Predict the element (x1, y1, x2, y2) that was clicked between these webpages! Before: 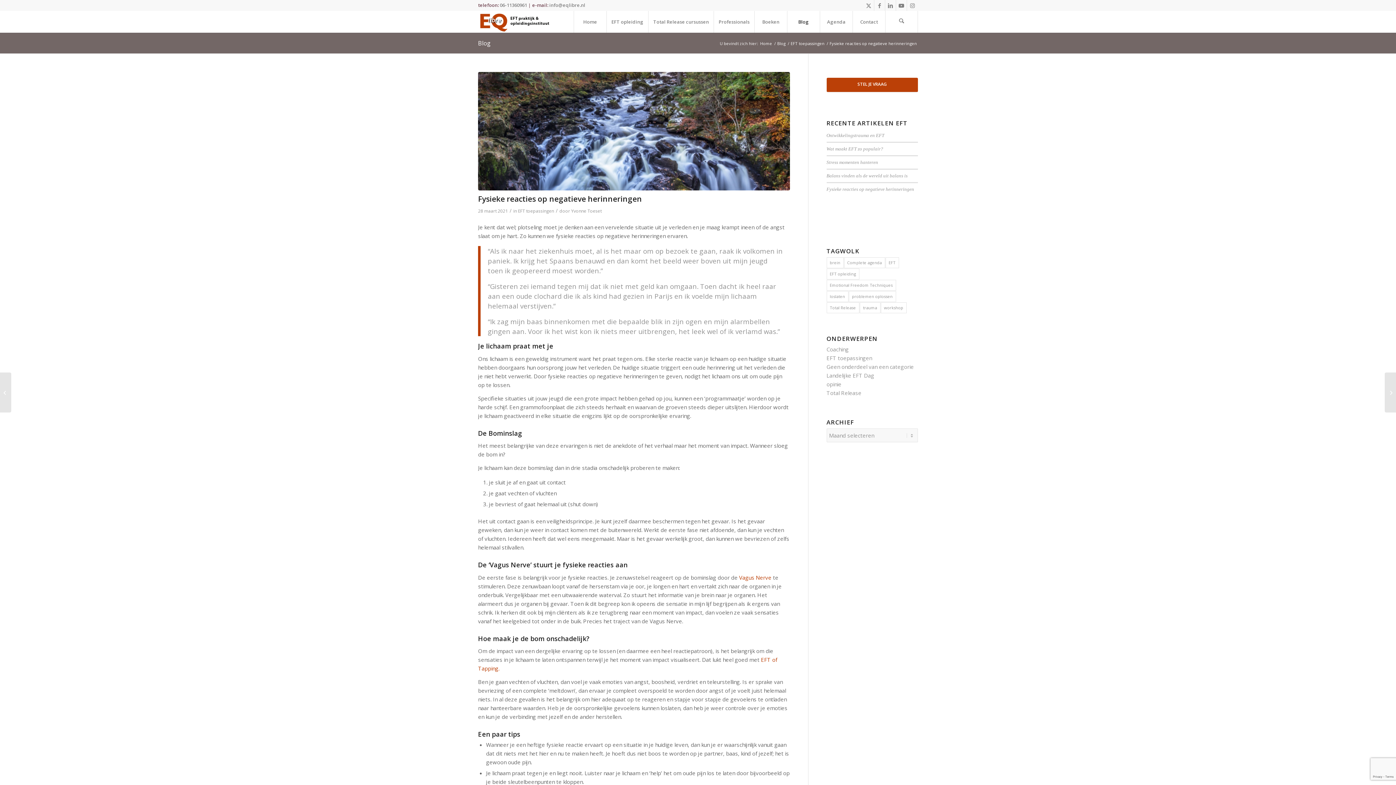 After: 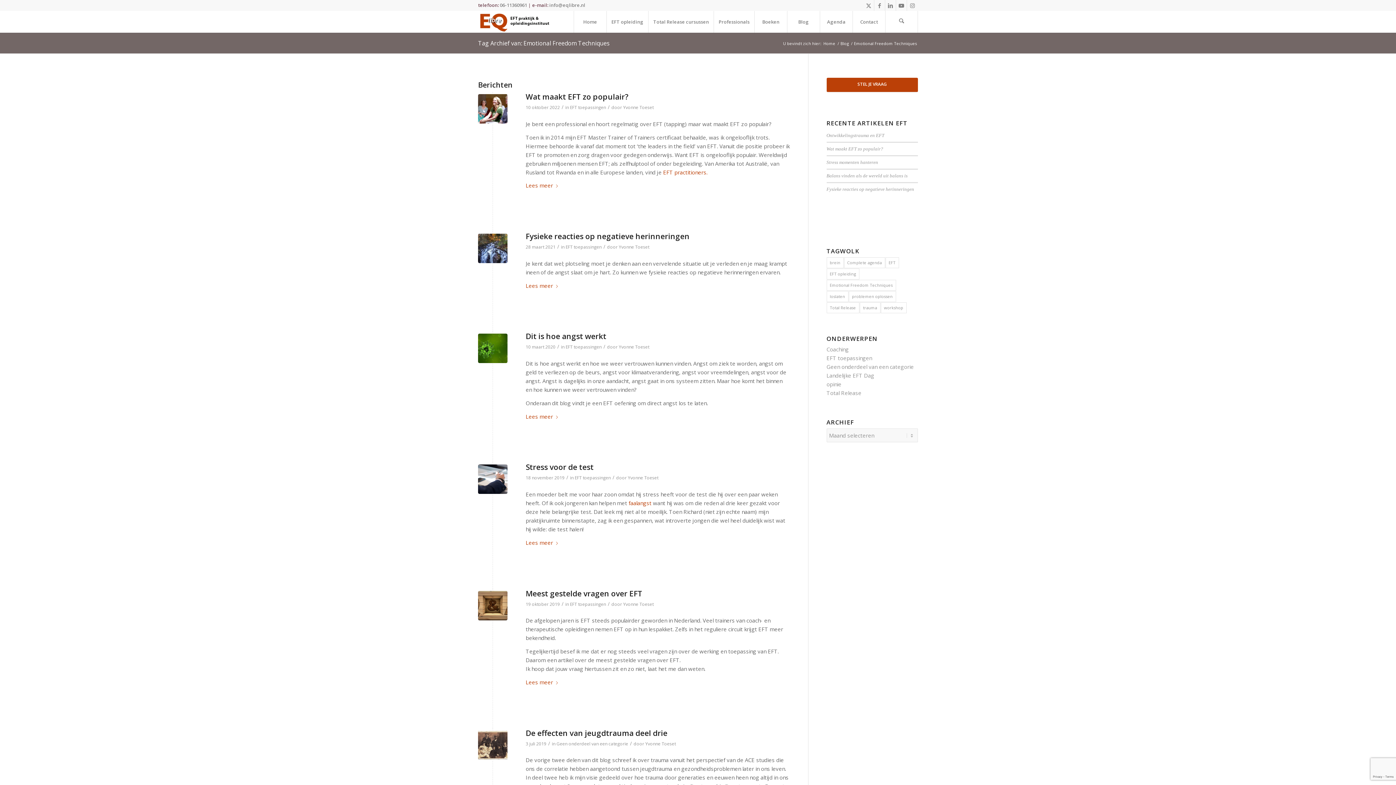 Action: bbox: (826, 279, 896, 290) label: Emotional Freedom Techniques (16 items)